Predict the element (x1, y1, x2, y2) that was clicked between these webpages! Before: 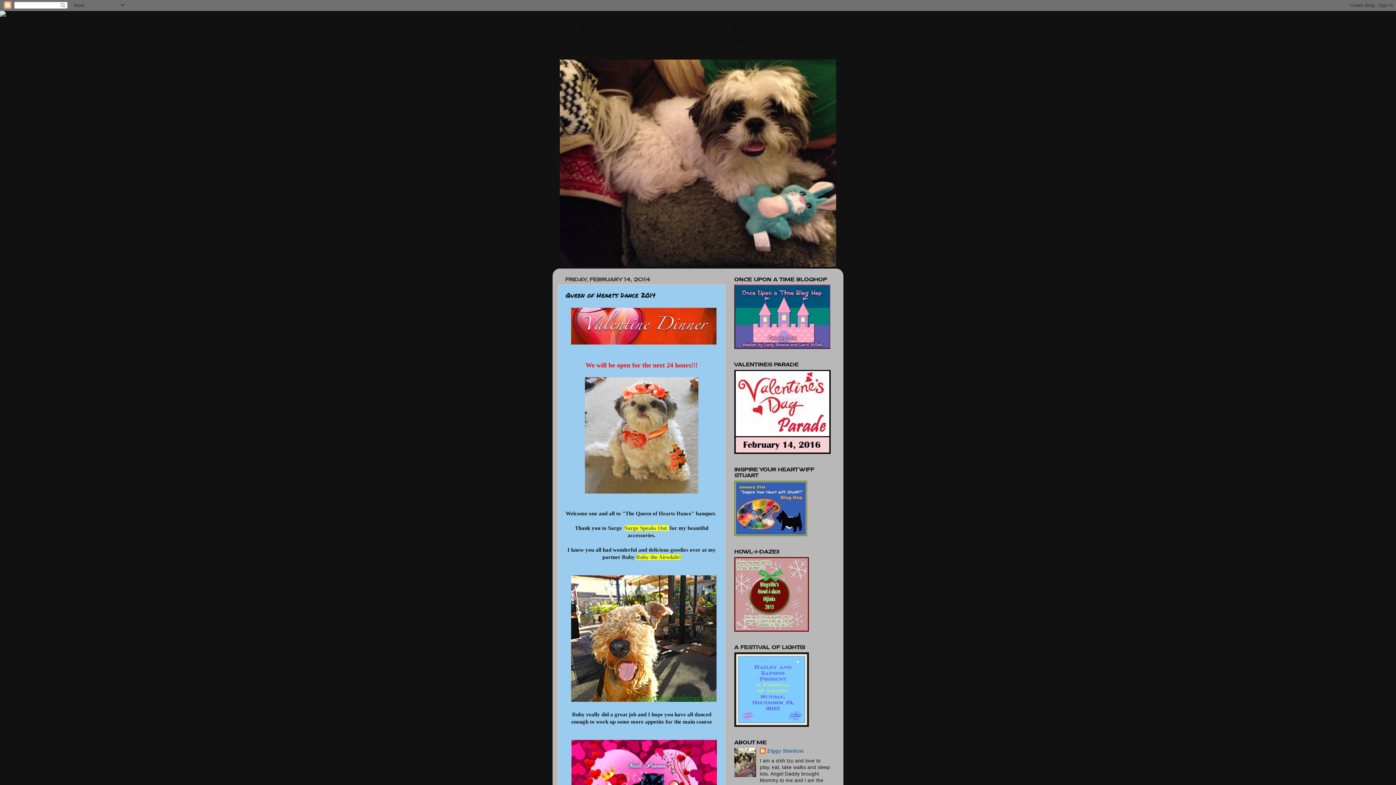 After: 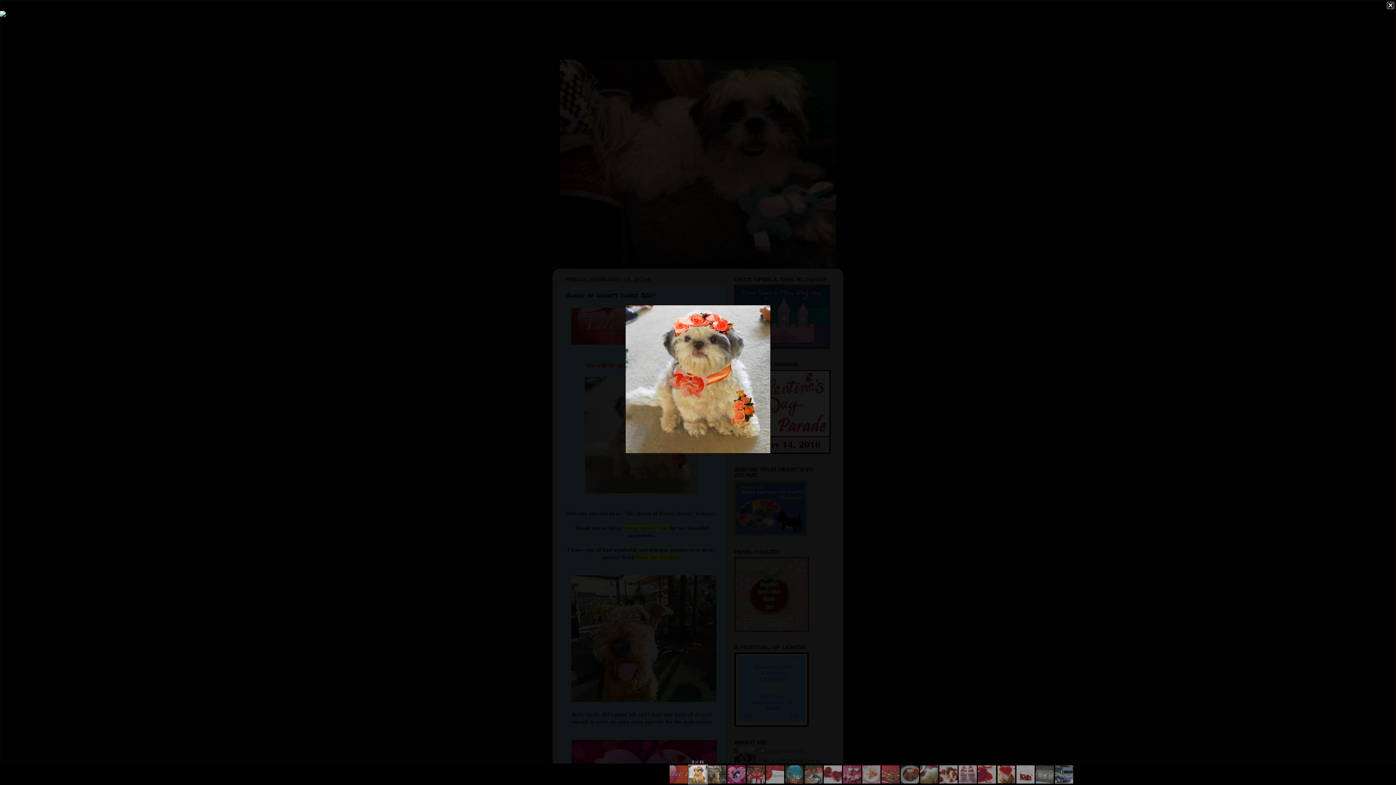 Action: bbox: (585, 488, 698, 494)